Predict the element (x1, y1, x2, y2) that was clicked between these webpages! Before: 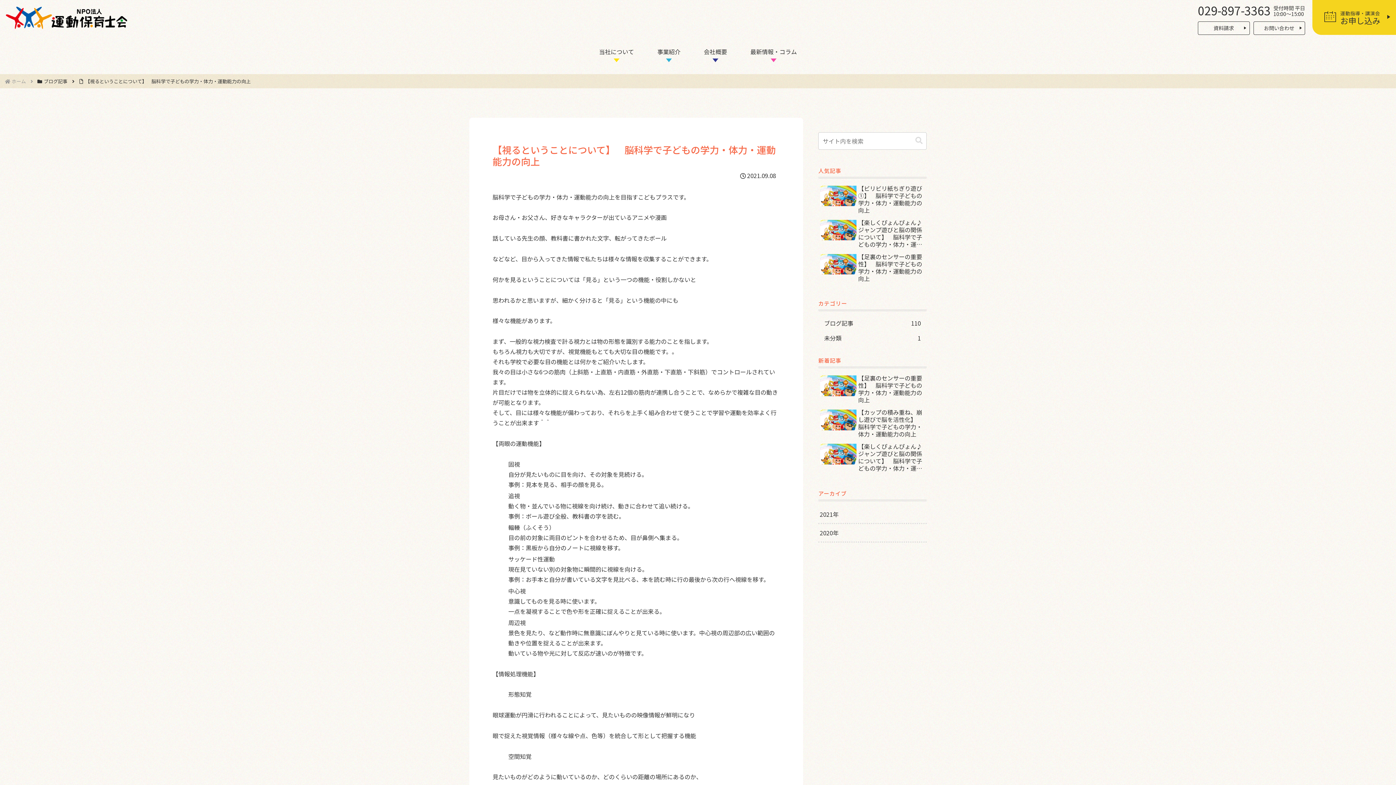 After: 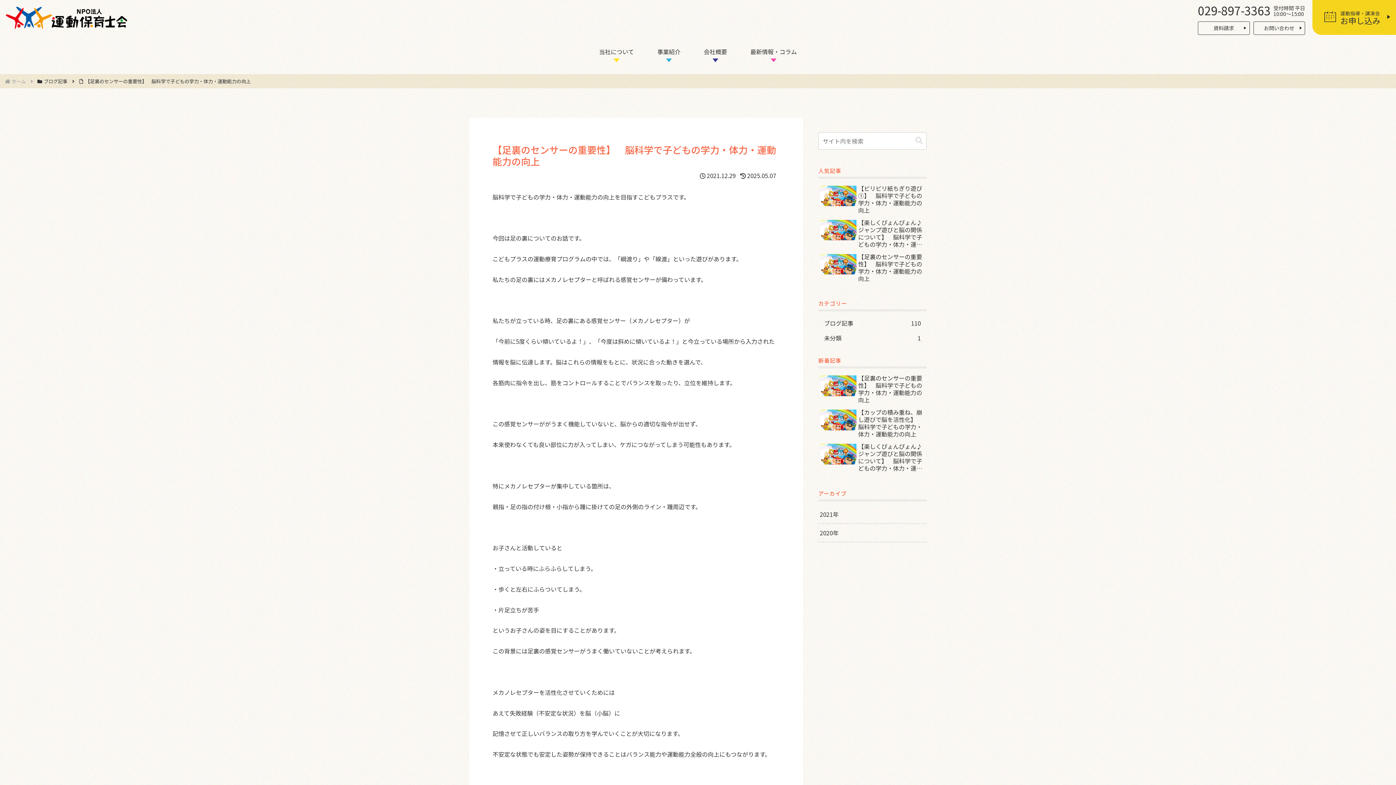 Action: bbox: (818, 251, 926, 283) label: 【足裏のセンサーの重要性】　脳科学で子どもの学力・体力・運動能力の向上